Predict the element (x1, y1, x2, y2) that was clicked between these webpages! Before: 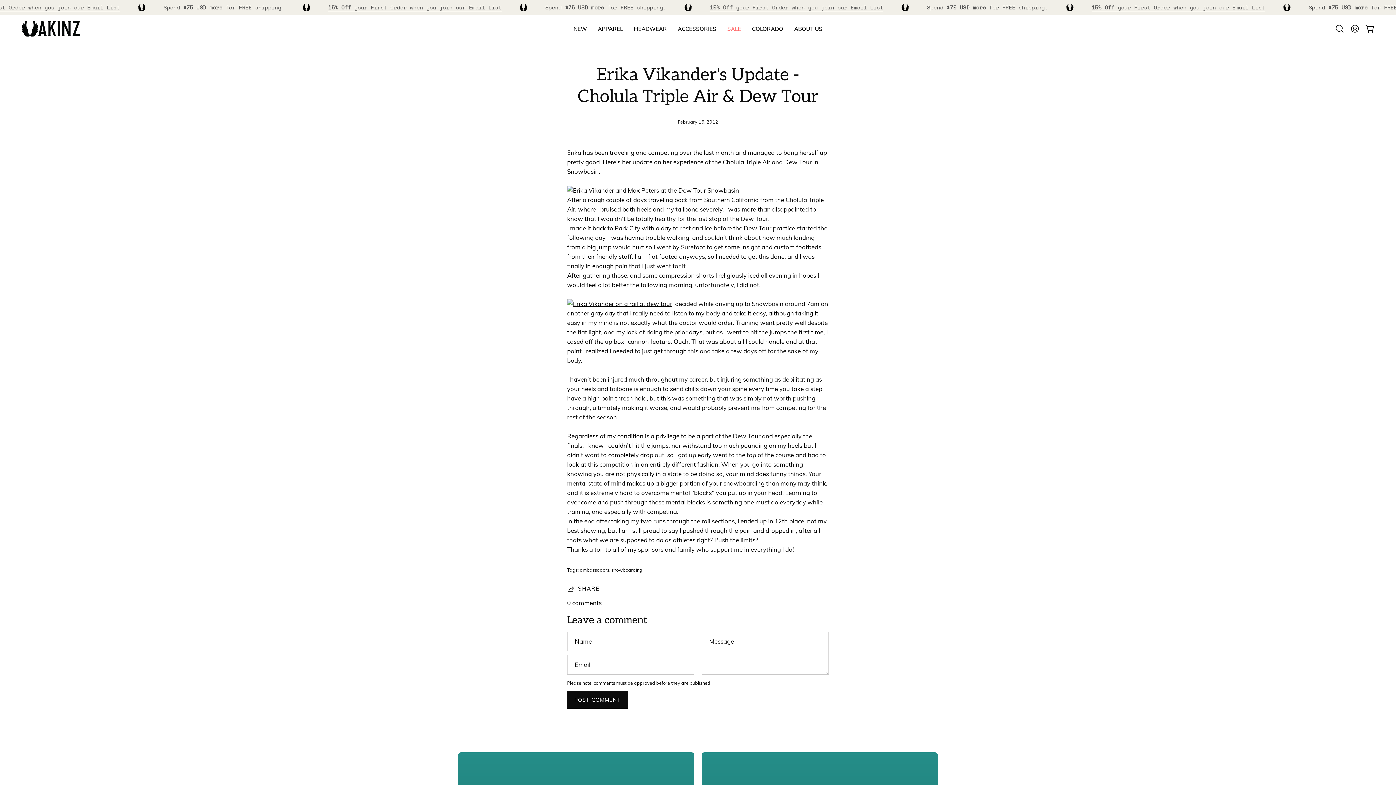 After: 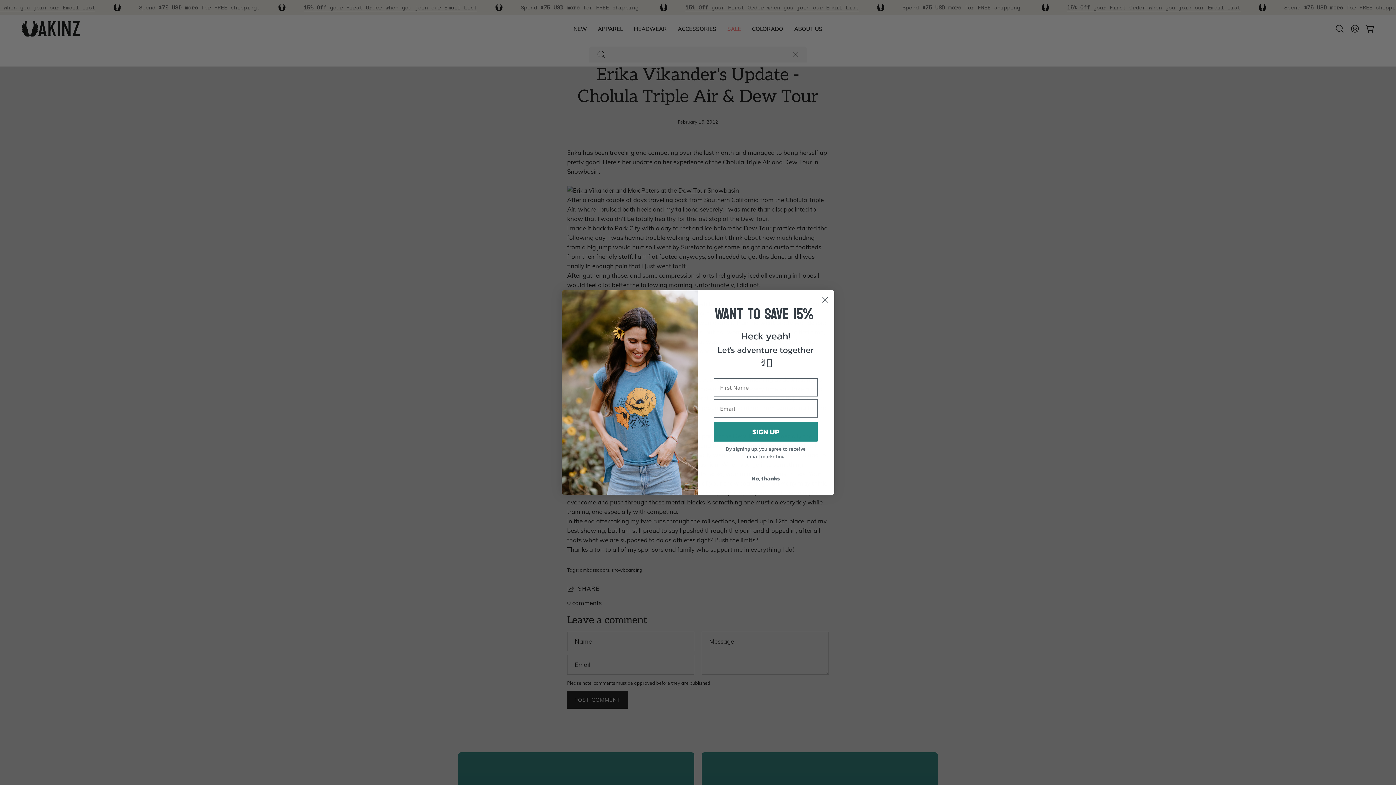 Action: bbox: (1332, 21, 1347, 36) label: Open search bar